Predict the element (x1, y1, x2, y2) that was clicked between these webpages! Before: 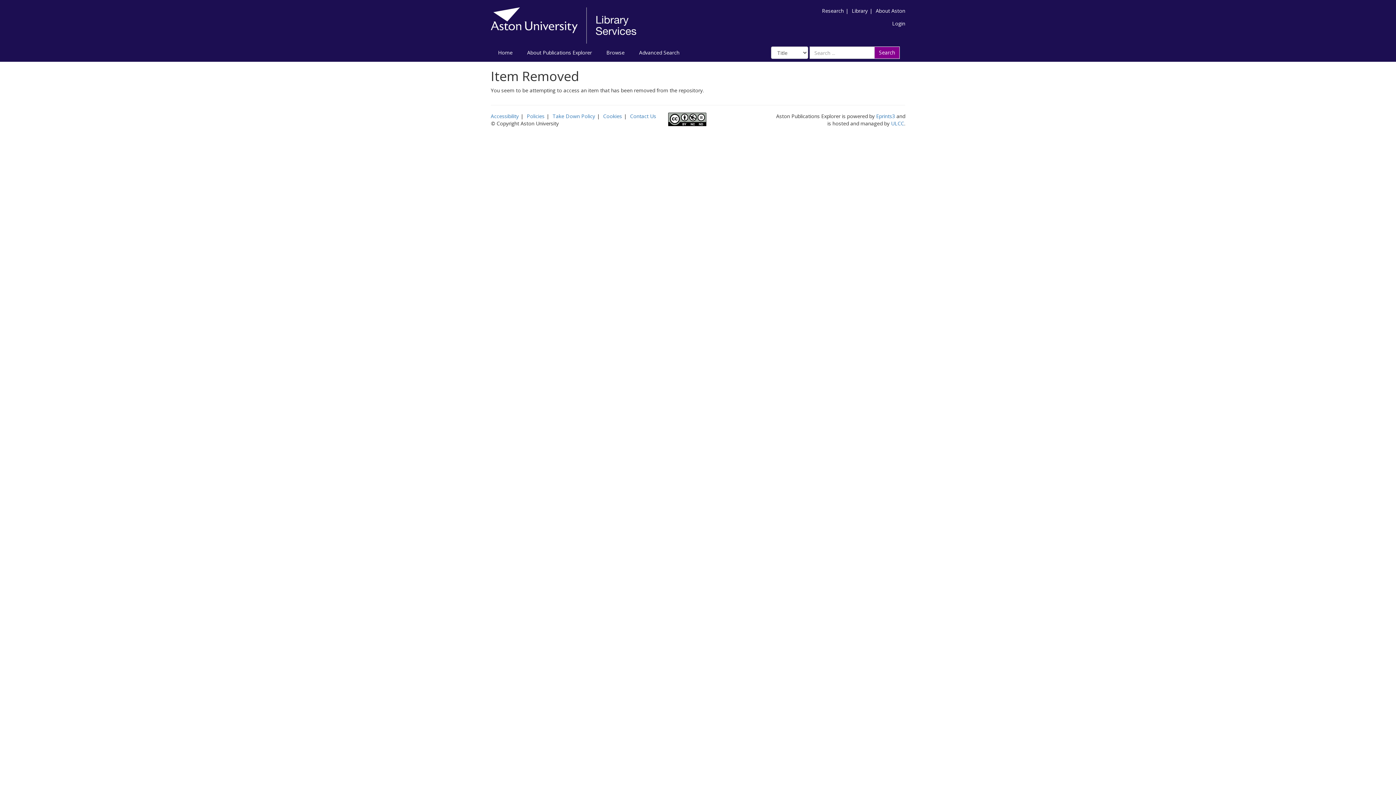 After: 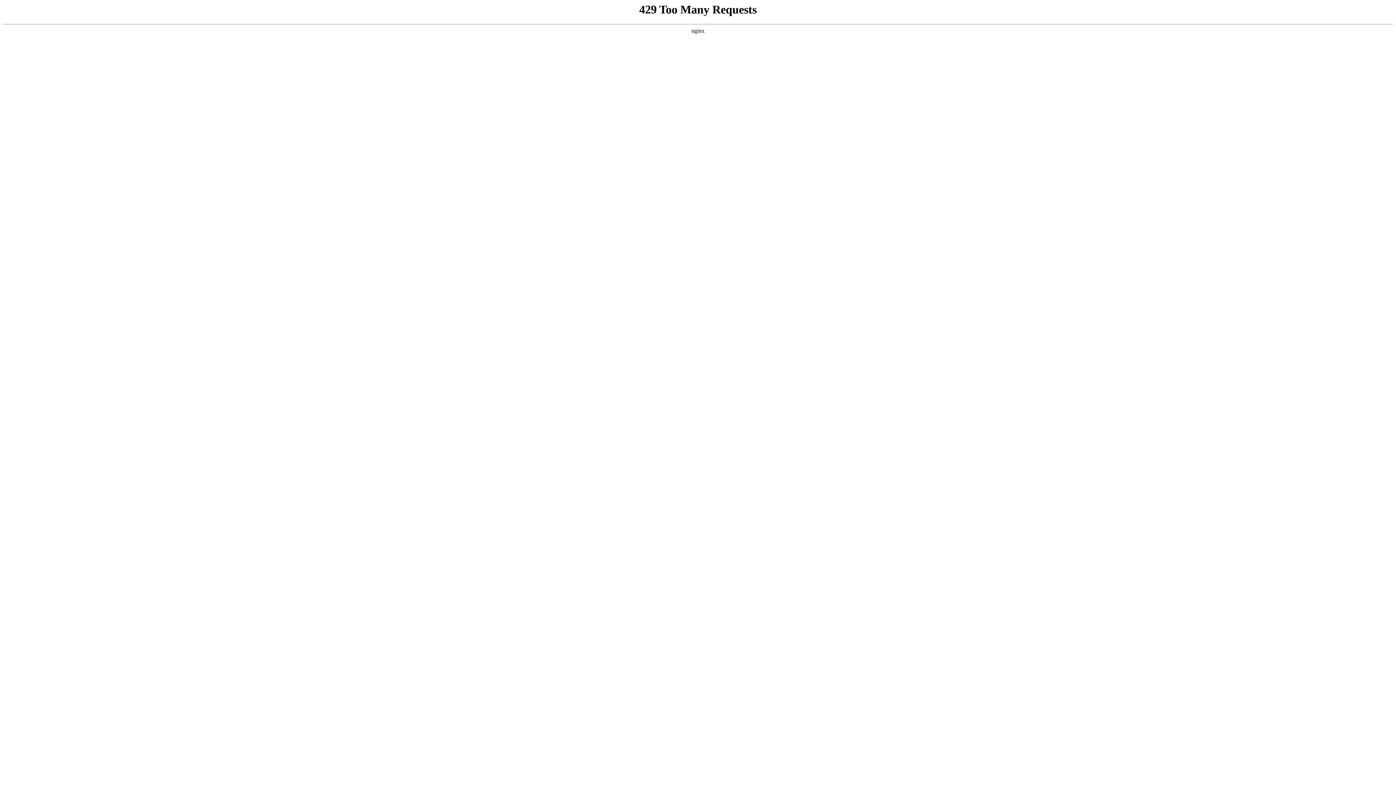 Action: label: ULCC bbox: (891, 120, 904, 127)